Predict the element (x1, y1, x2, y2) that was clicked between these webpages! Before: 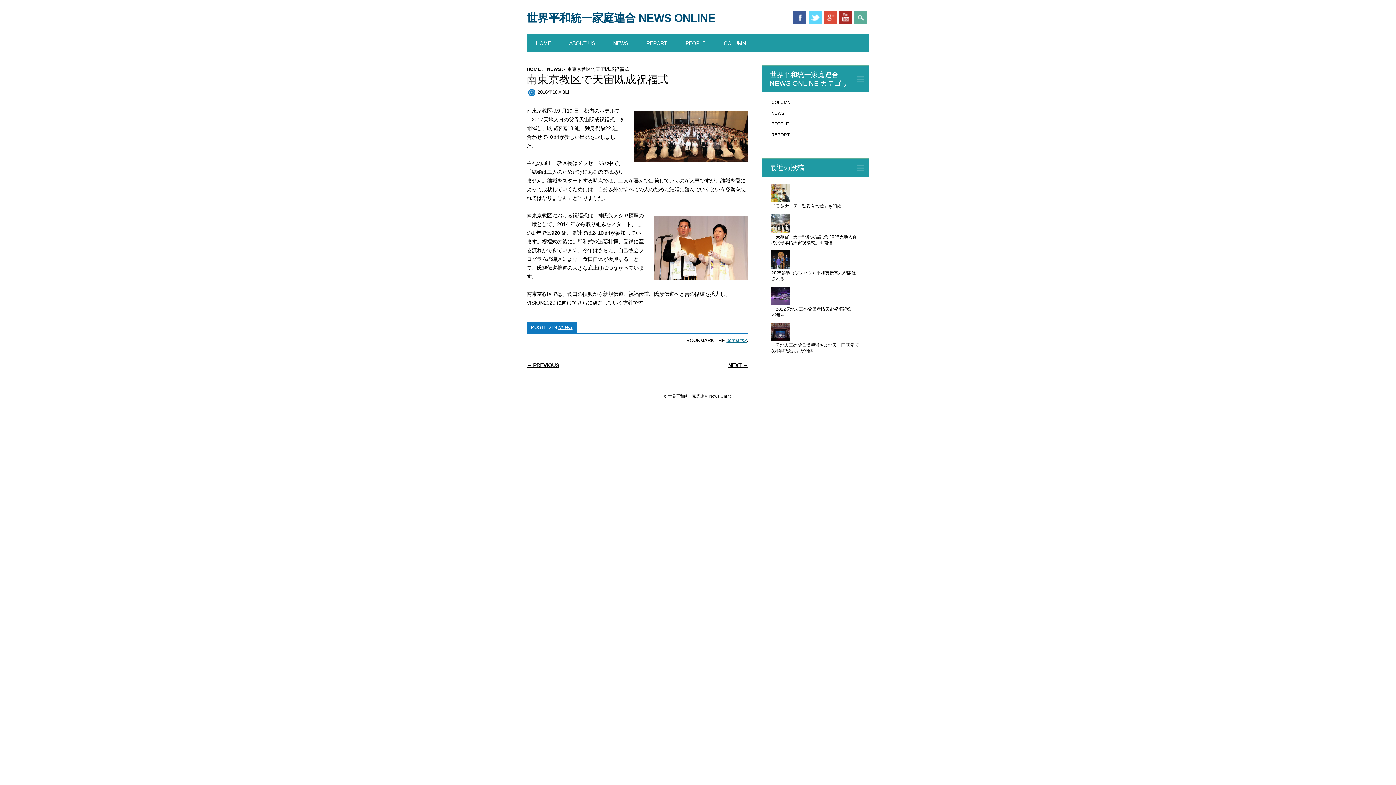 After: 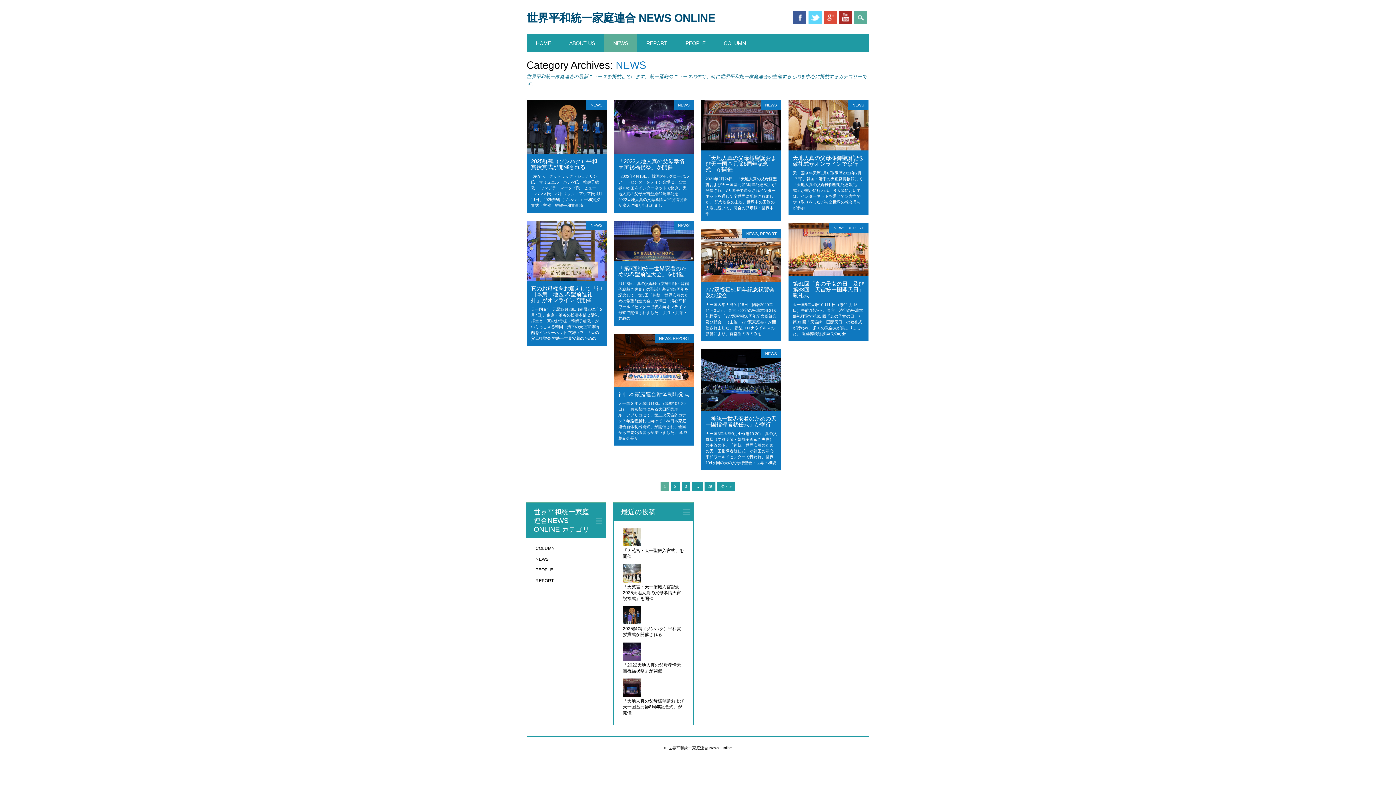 Action: label: NEWS bbox: (771, 110, 784, 115)